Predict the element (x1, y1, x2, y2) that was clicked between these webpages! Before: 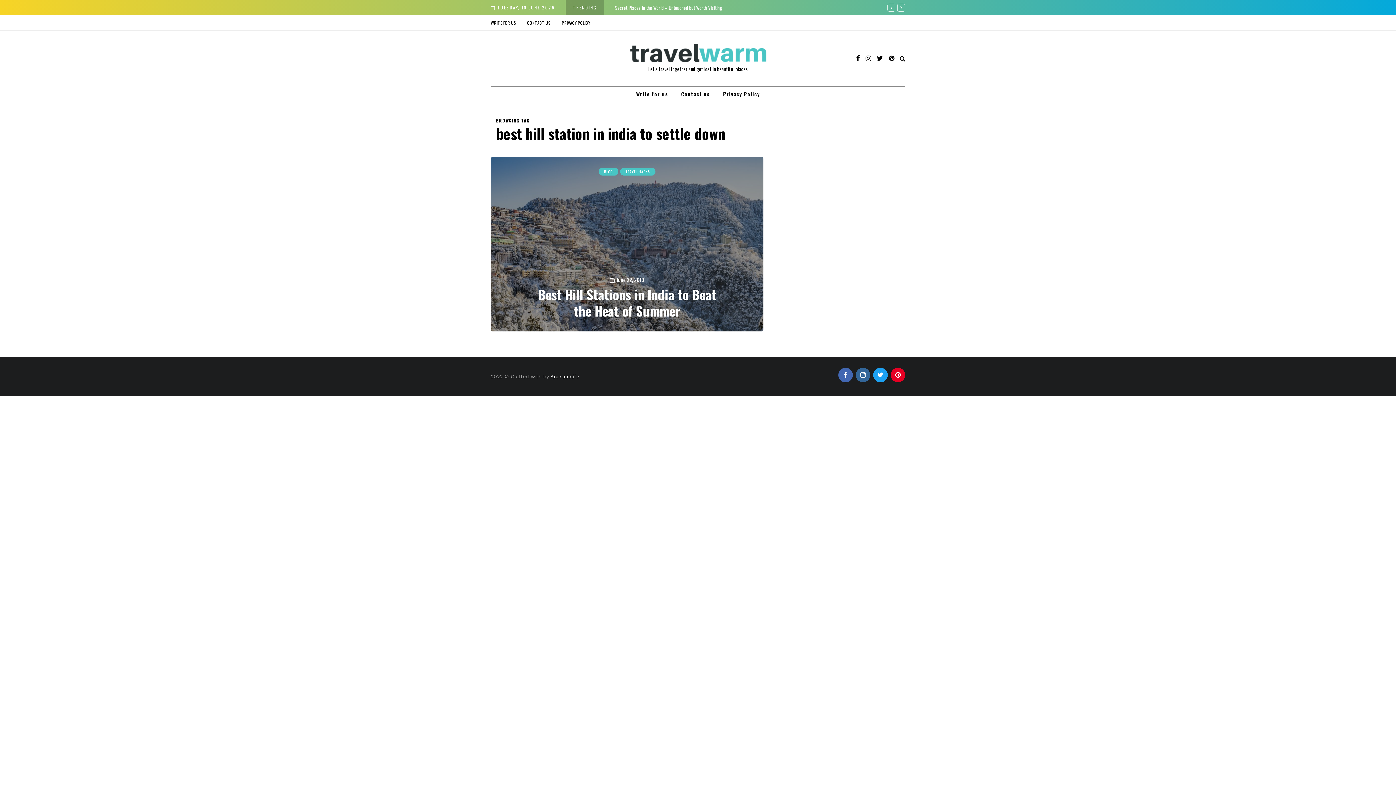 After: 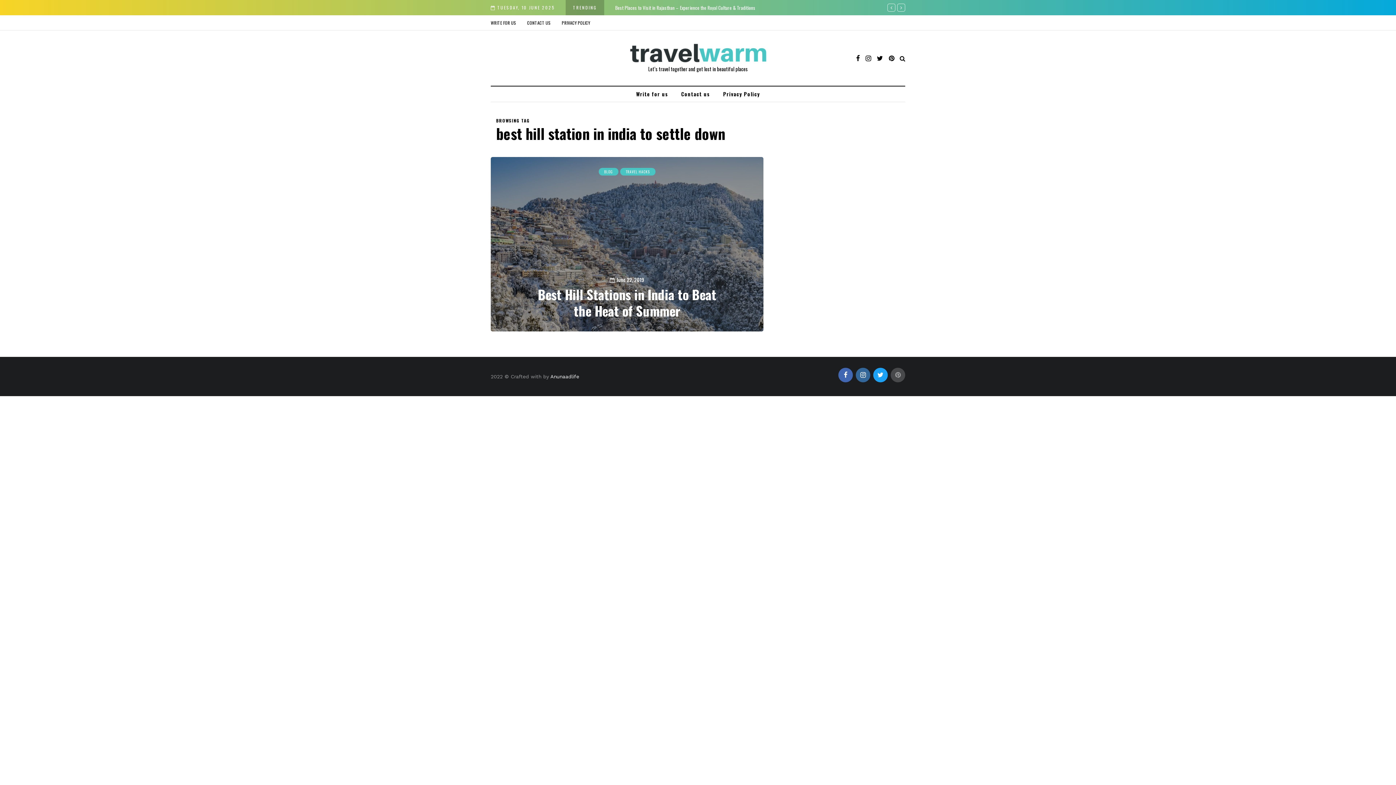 Action: bbox: (890, 368, 905, 382)